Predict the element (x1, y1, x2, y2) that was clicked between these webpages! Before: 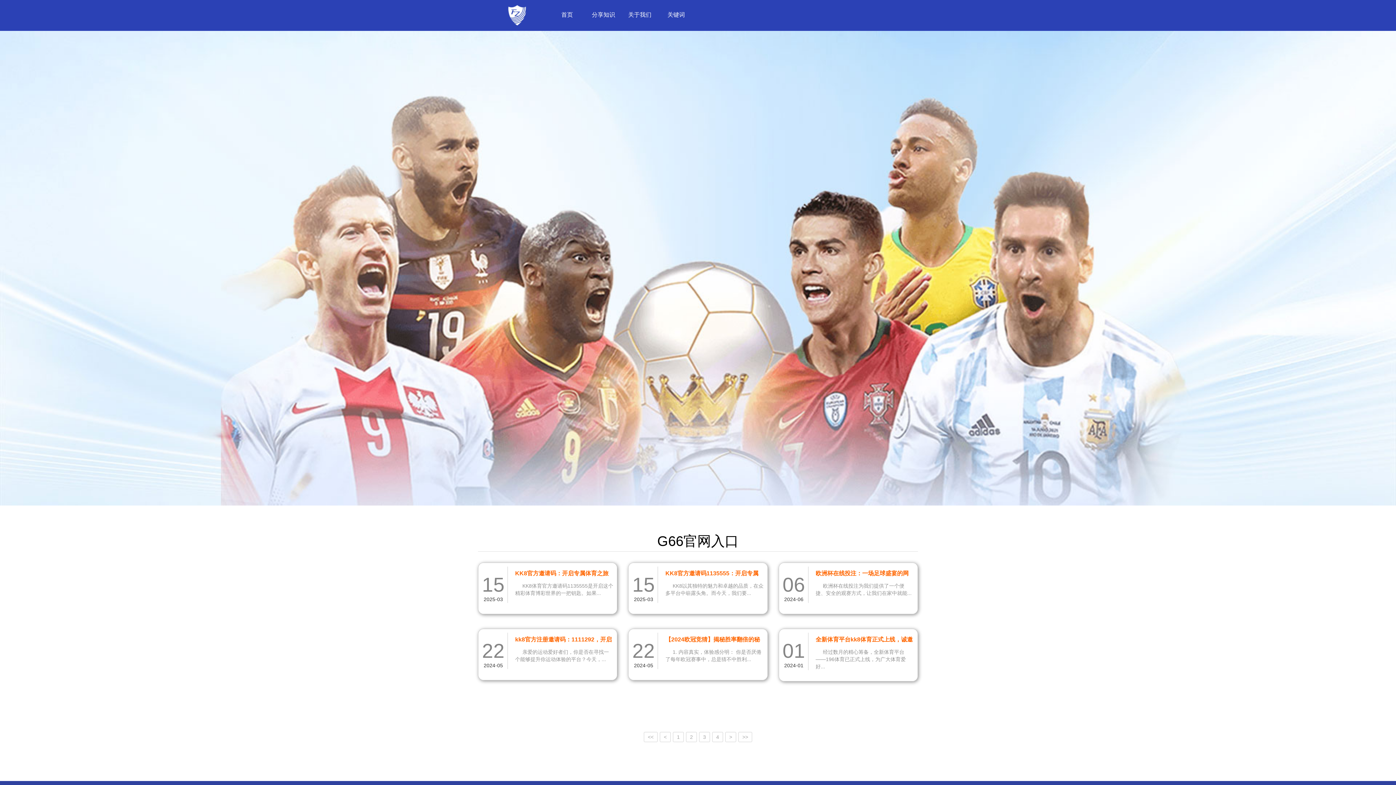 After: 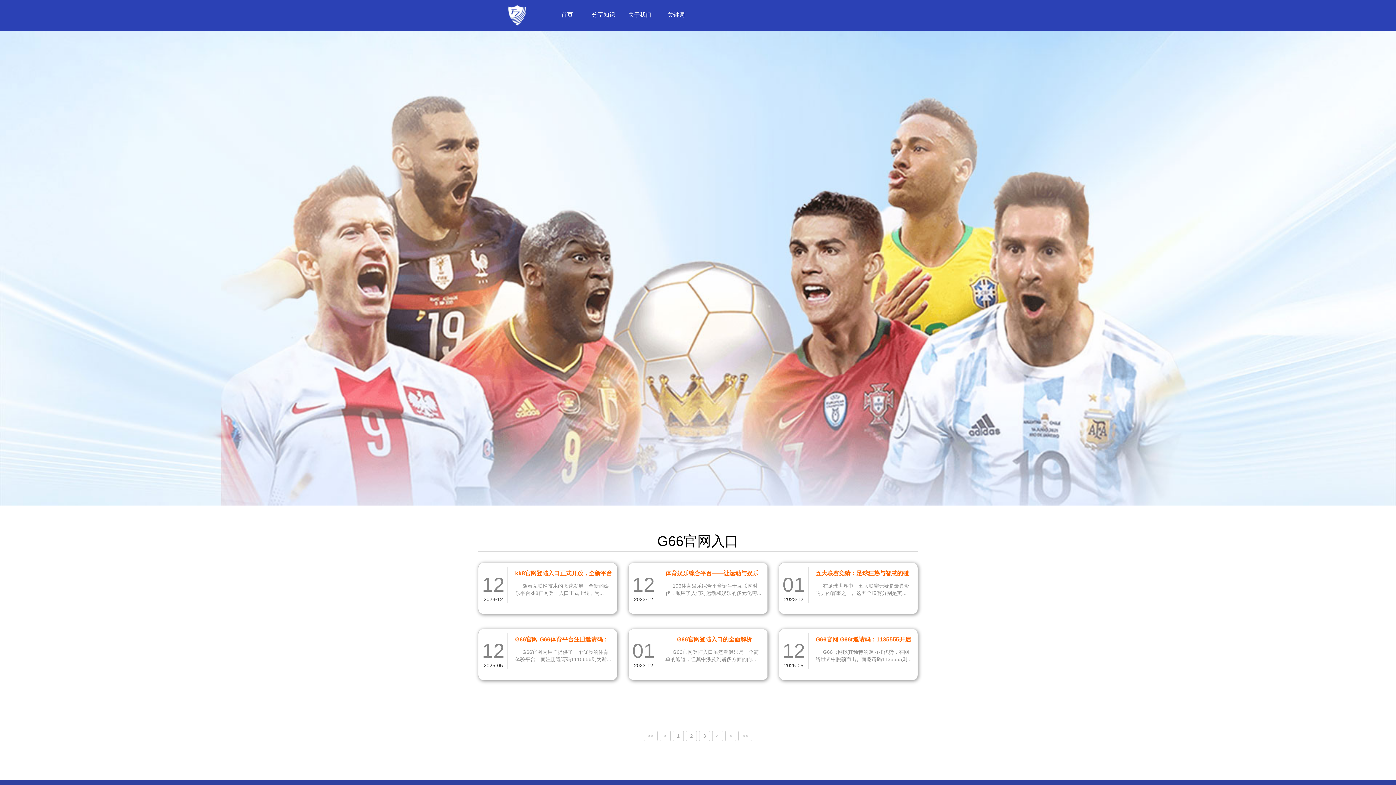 Action: bbox: (686, 732, 697, 742) label: 2